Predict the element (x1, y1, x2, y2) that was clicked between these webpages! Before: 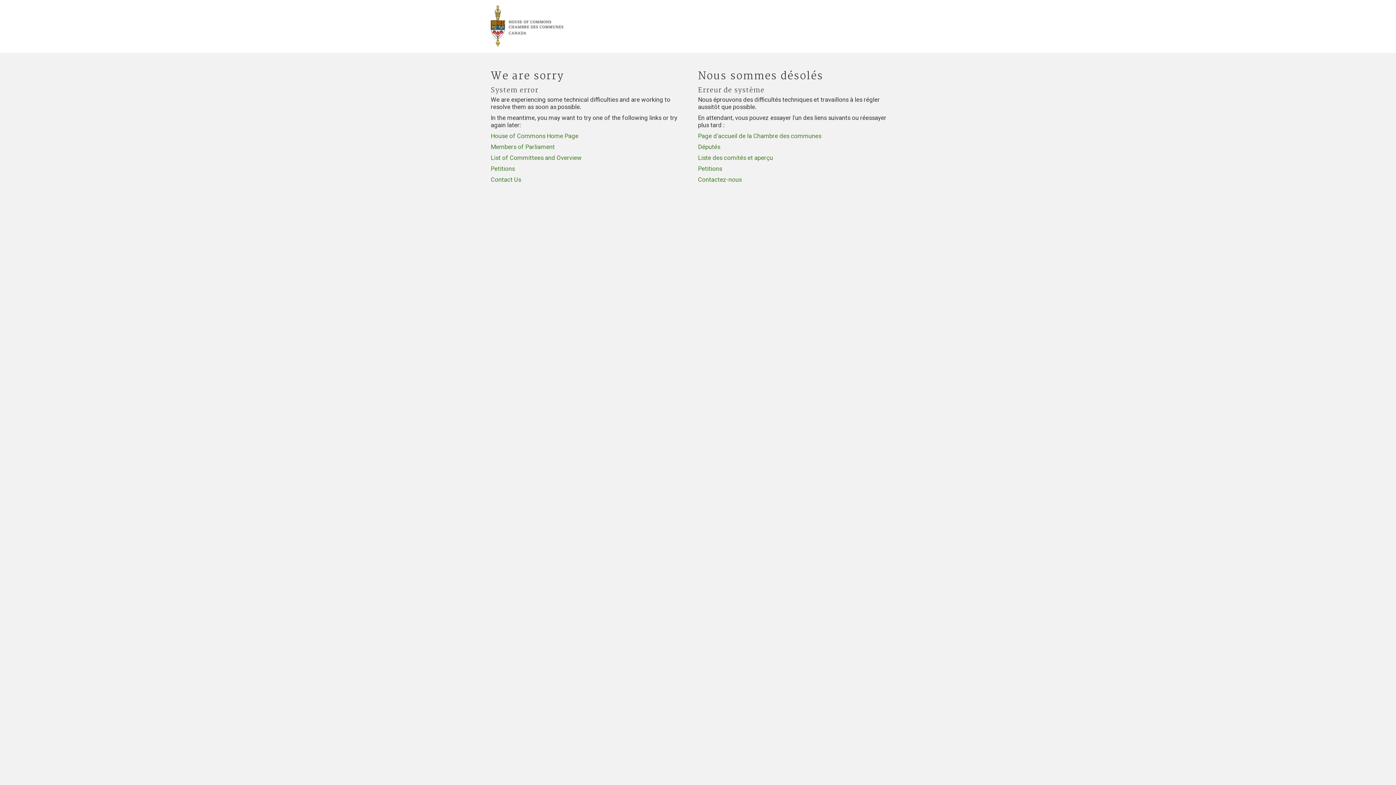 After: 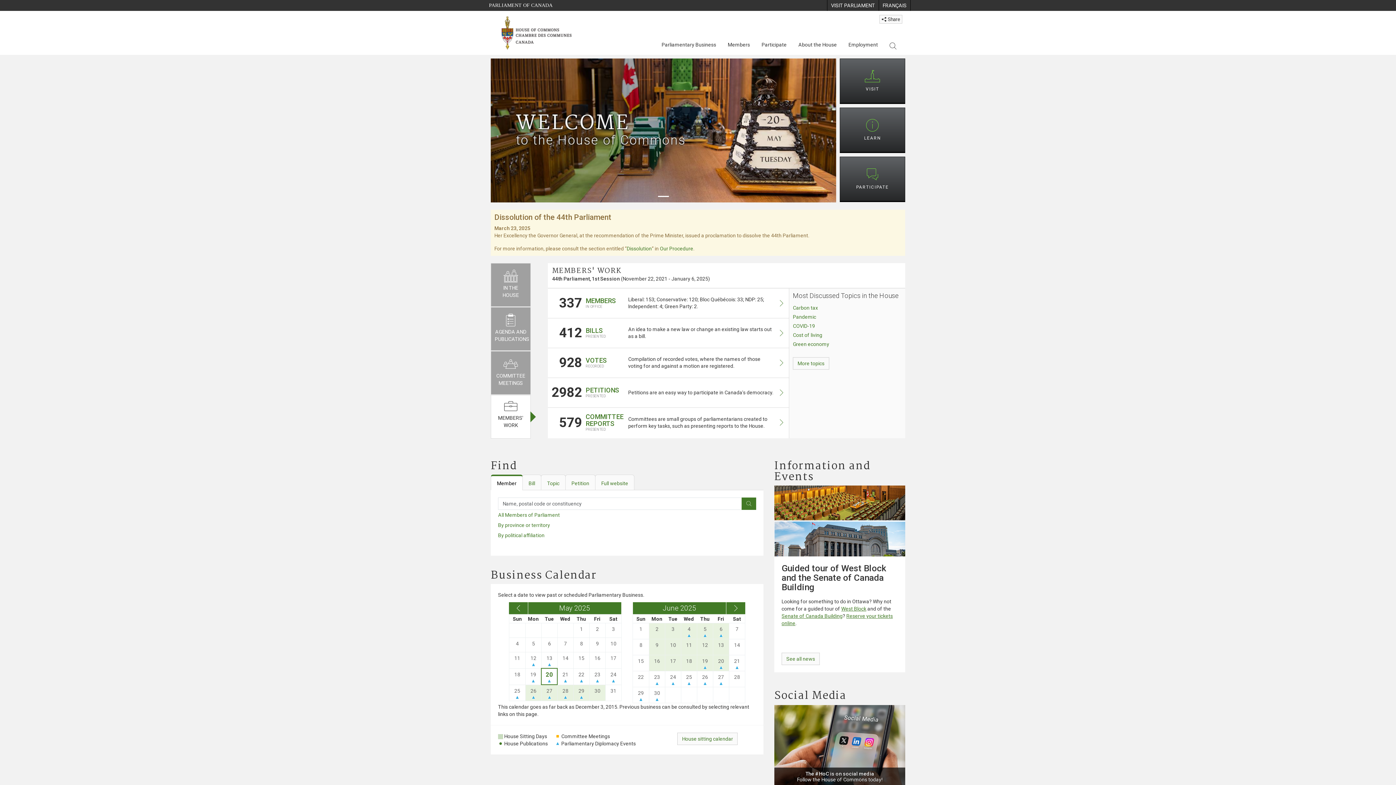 Action: bbox: (490, 132, 578, 139) label: House of Commons Home Page